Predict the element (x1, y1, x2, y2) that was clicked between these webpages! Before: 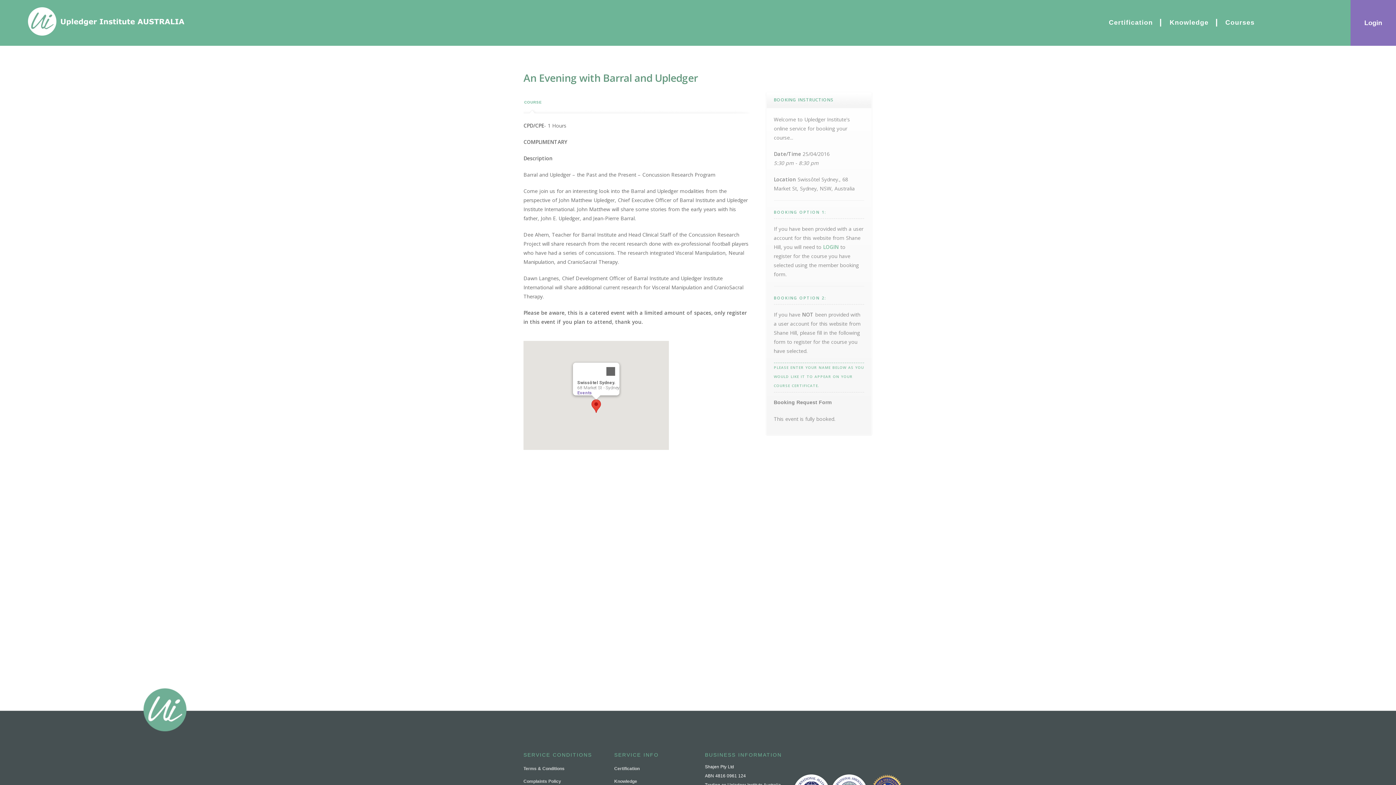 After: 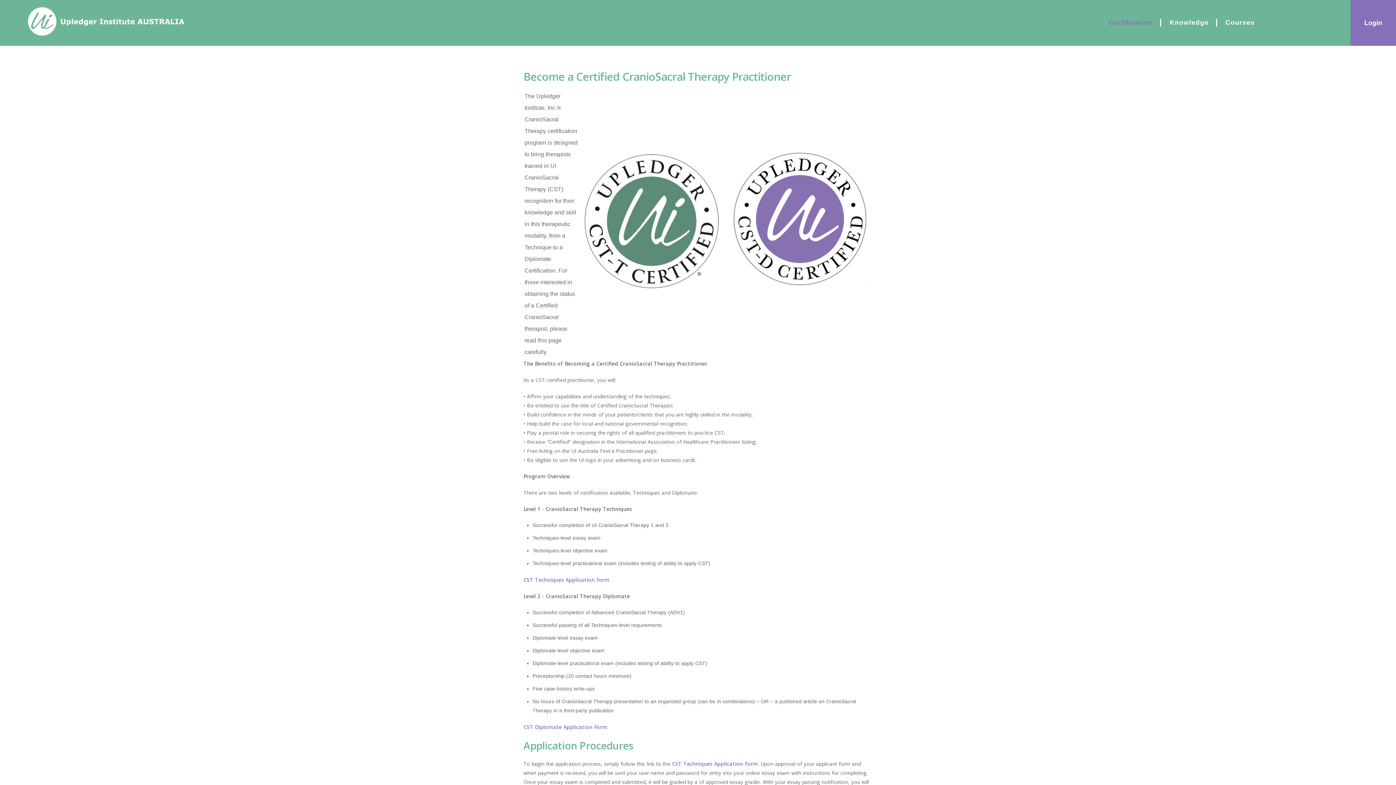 Action: bbox: (1100, 14, 1161, 30) label: Certification